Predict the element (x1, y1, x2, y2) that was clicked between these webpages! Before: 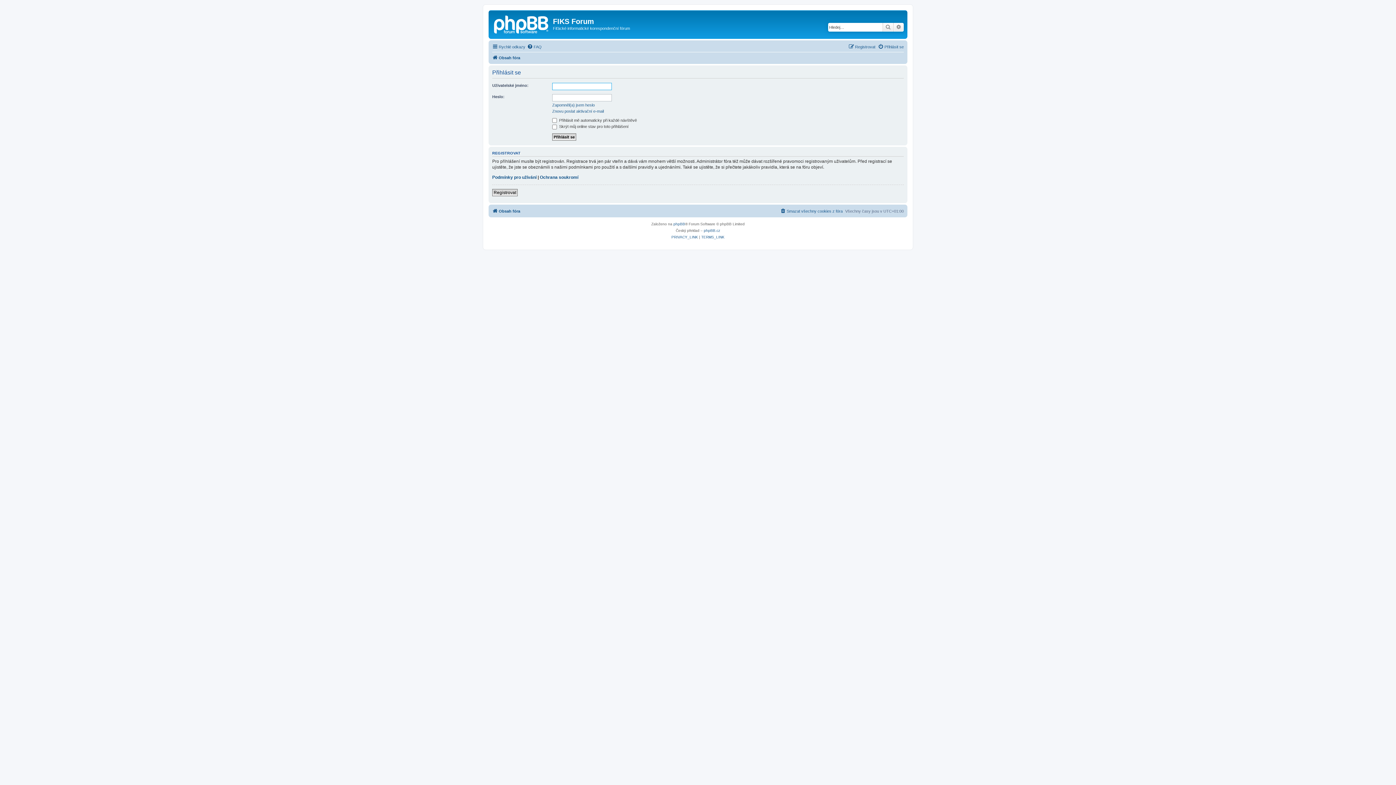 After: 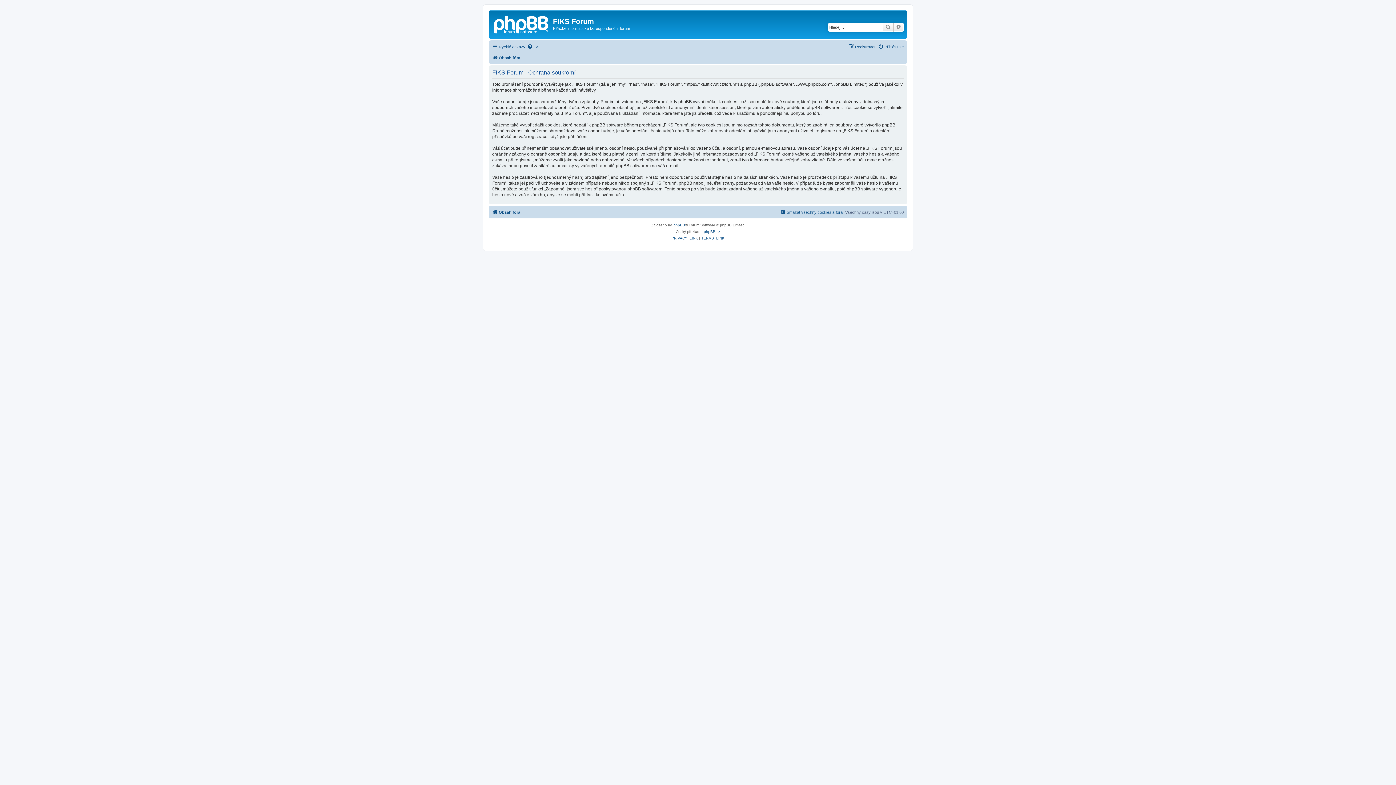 Action: bbox: (540, 174, 578, 180) label: Ochrana soukromí